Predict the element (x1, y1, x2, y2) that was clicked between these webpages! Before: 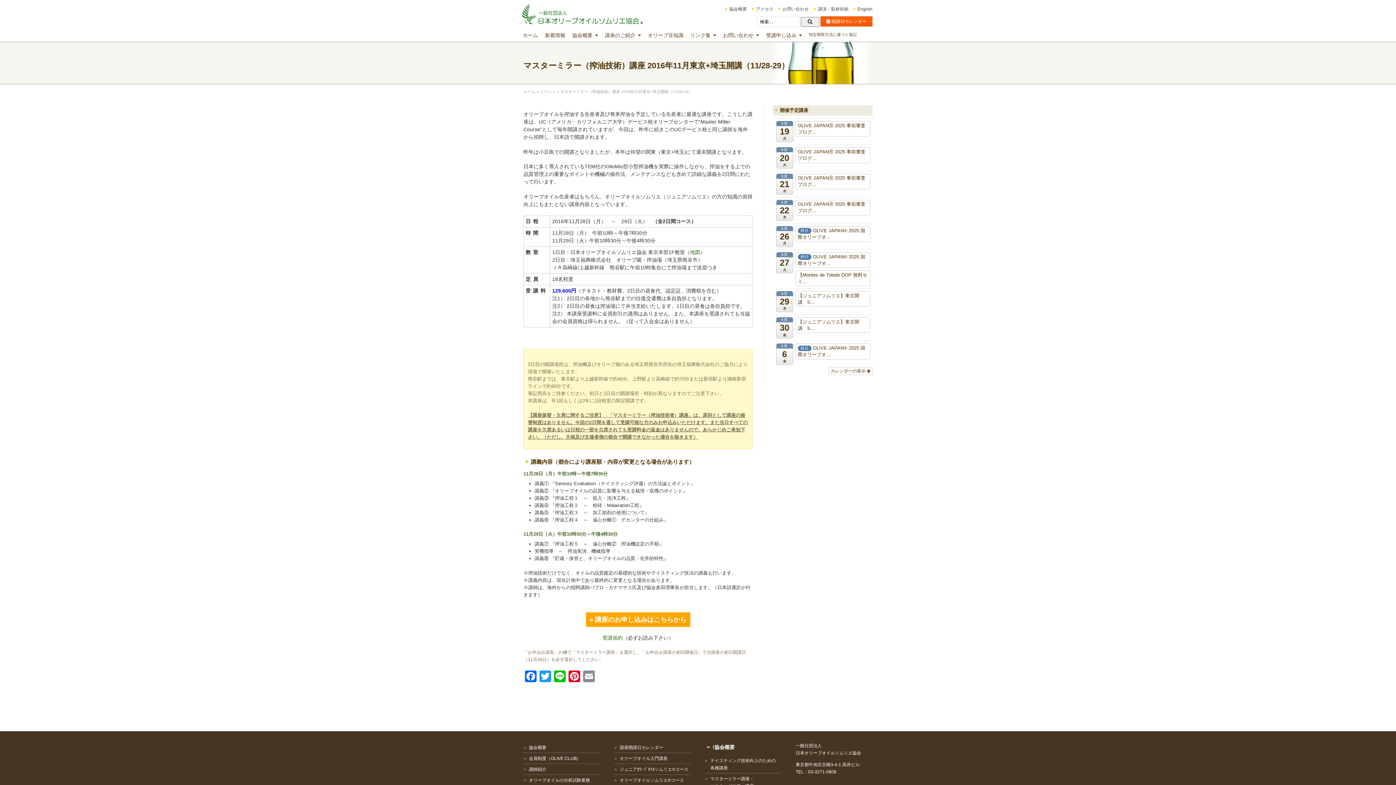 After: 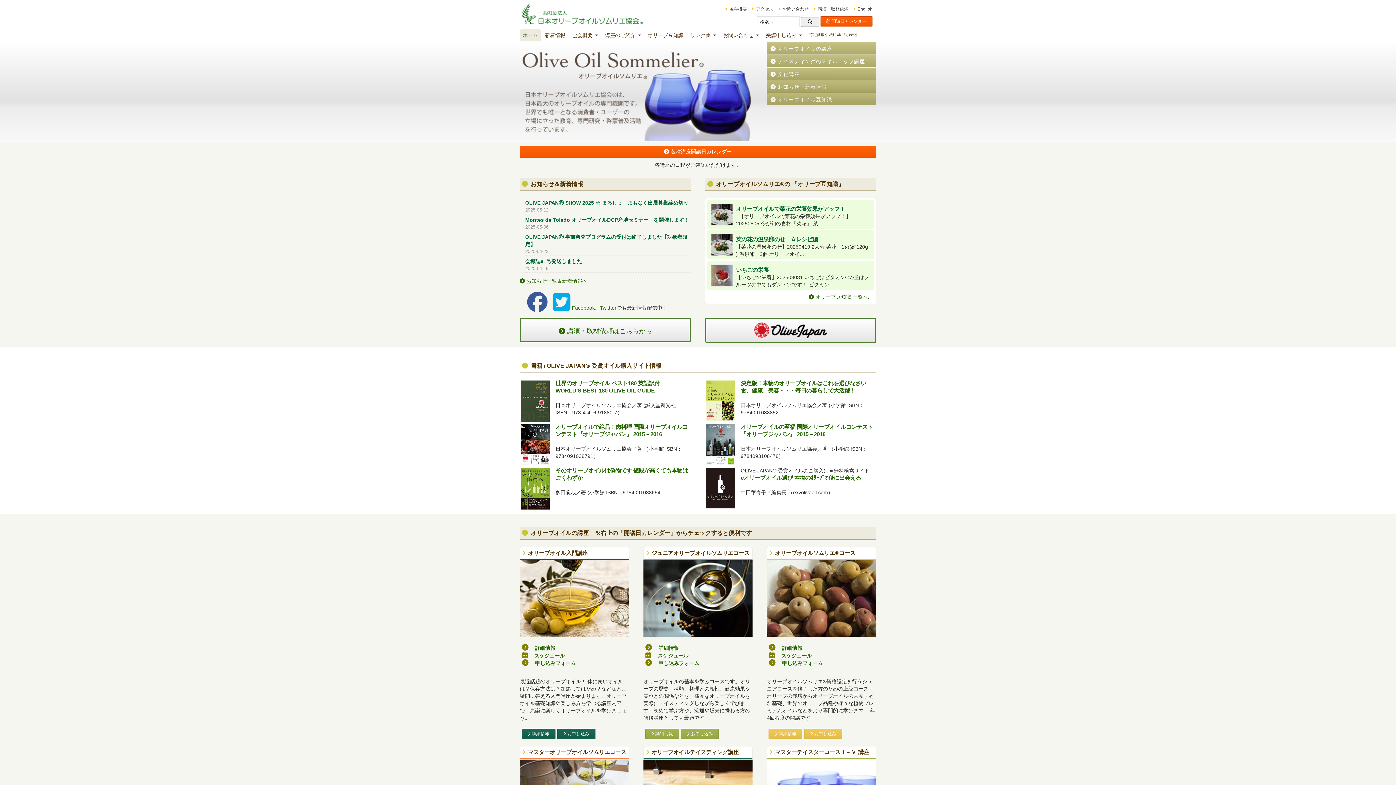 Action: bbox: (523, 22, 640, 27)